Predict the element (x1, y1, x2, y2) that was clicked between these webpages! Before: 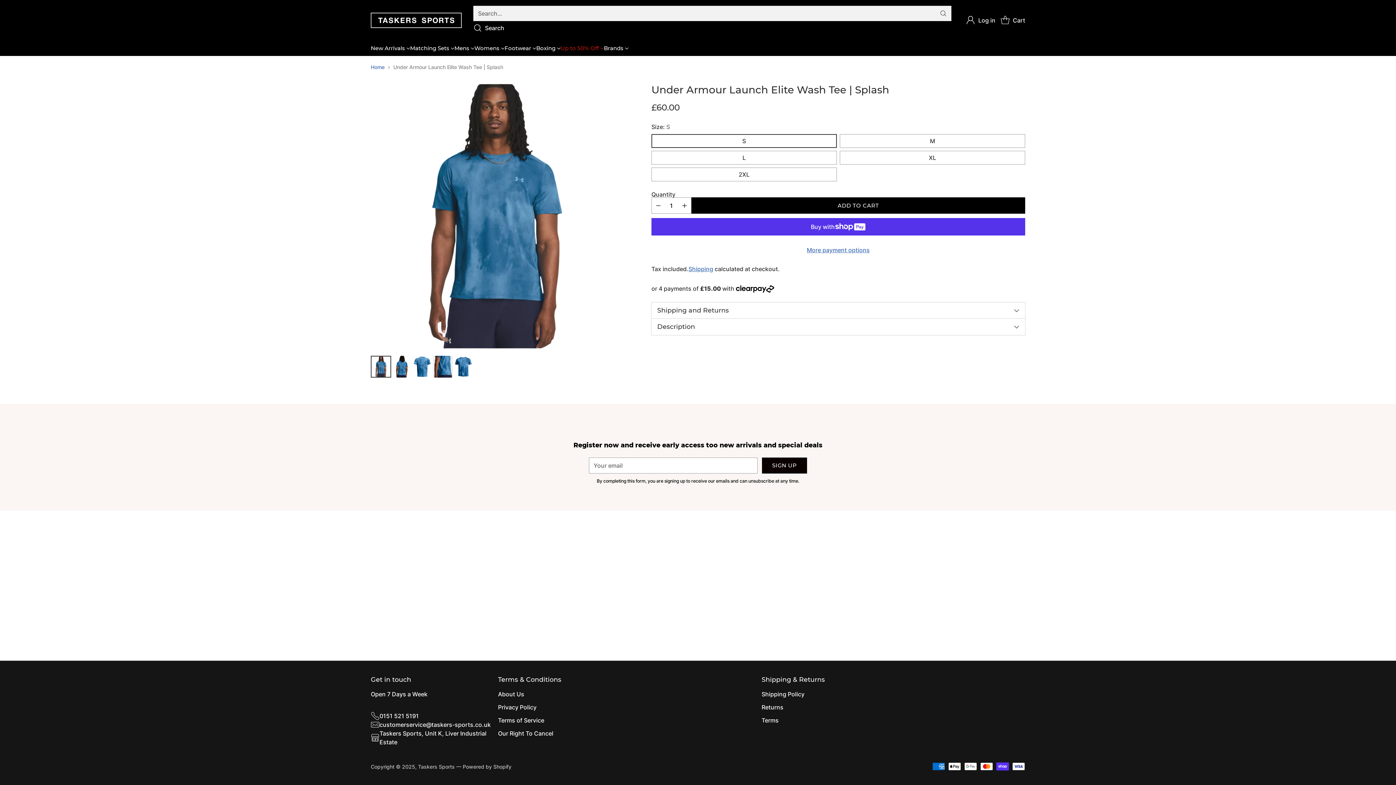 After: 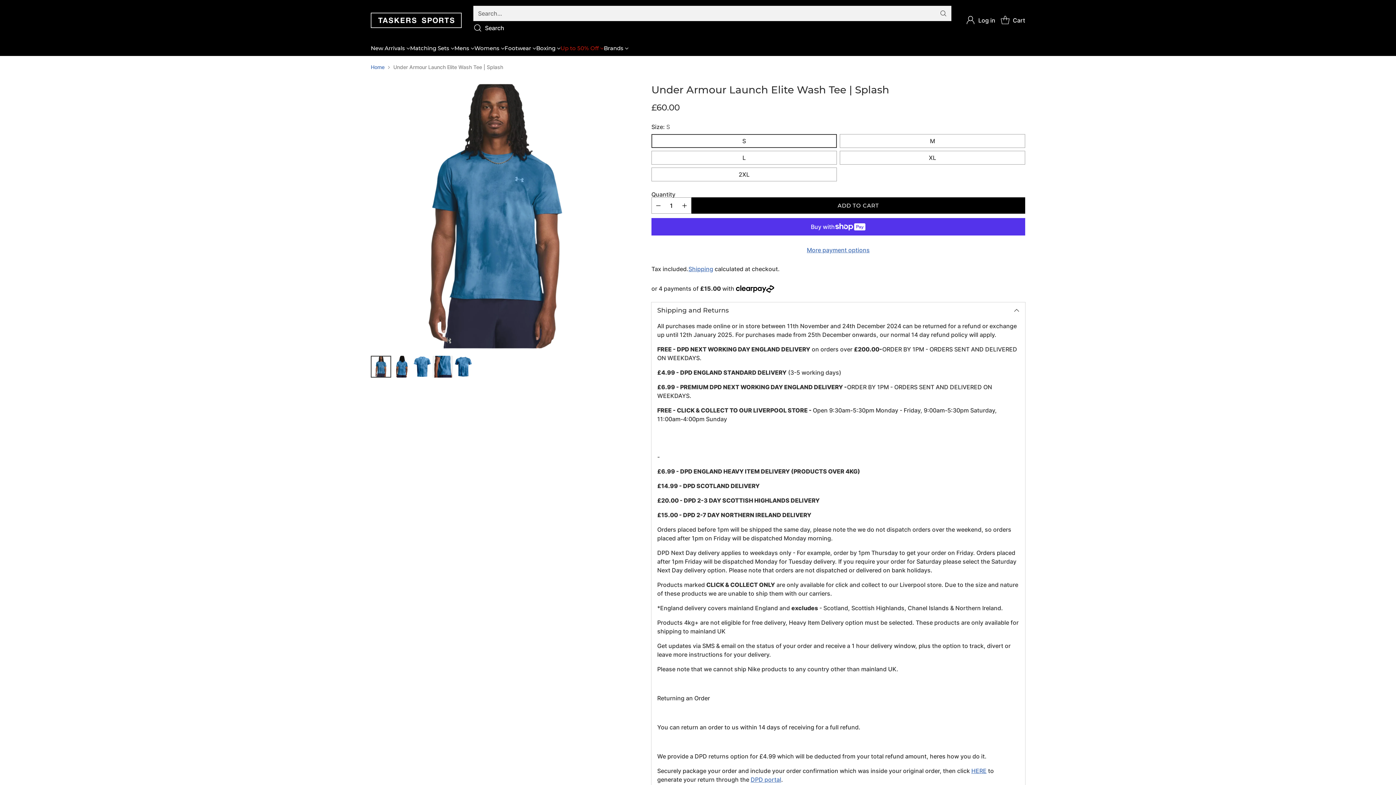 Action: label: Shipping and Returns bbox: (657, 306, 1019, 314)